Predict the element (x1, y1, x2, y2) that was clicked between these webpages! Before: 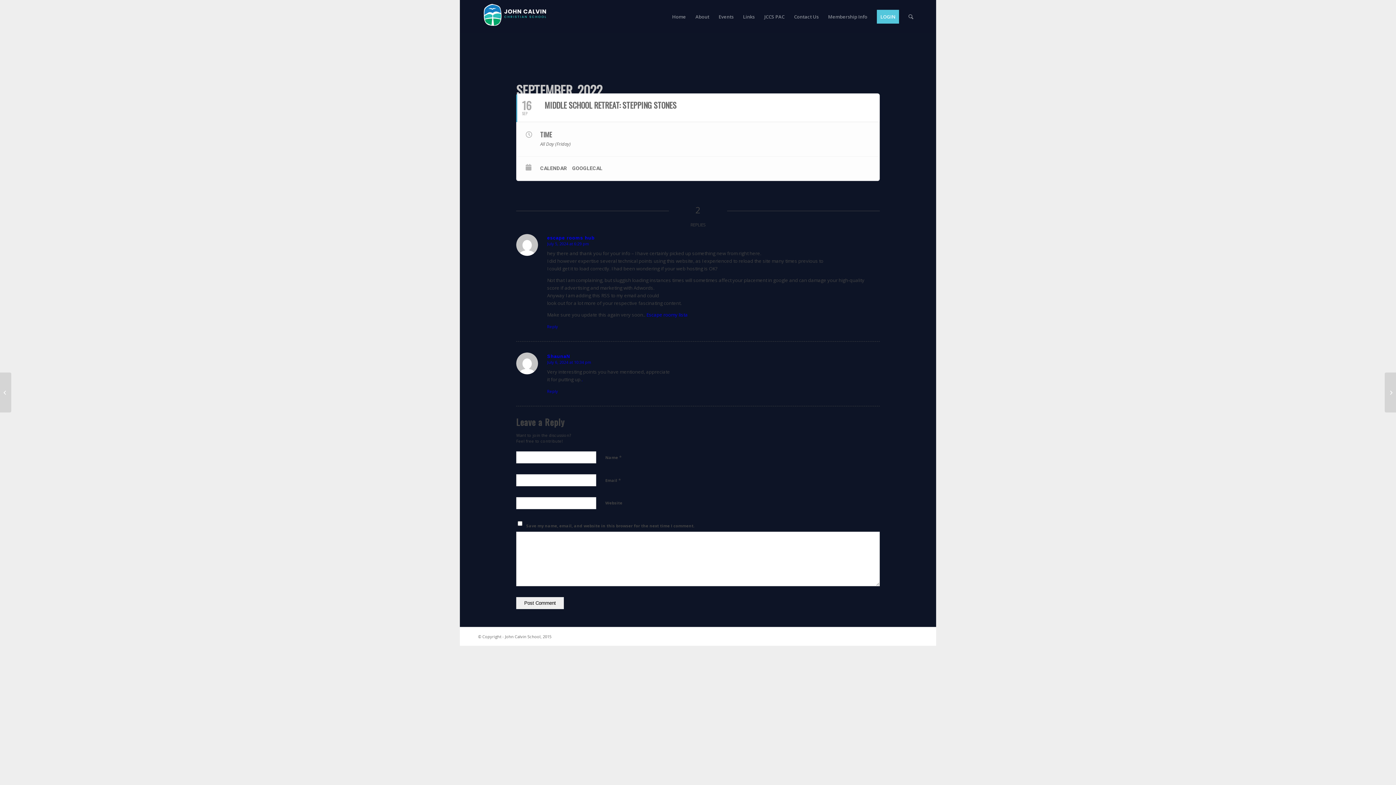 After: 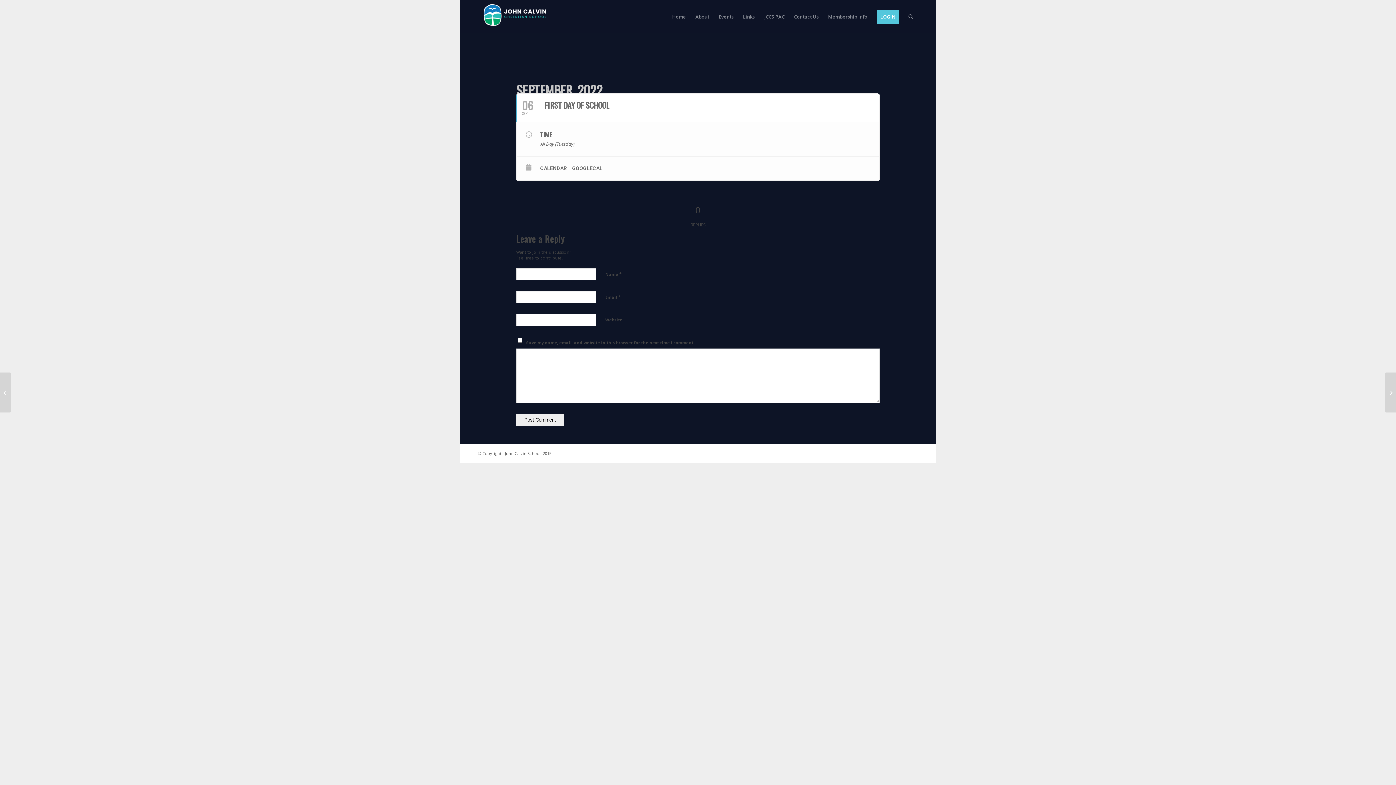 Action: label: First Day of School bbox: (0, 372, 11, 412)